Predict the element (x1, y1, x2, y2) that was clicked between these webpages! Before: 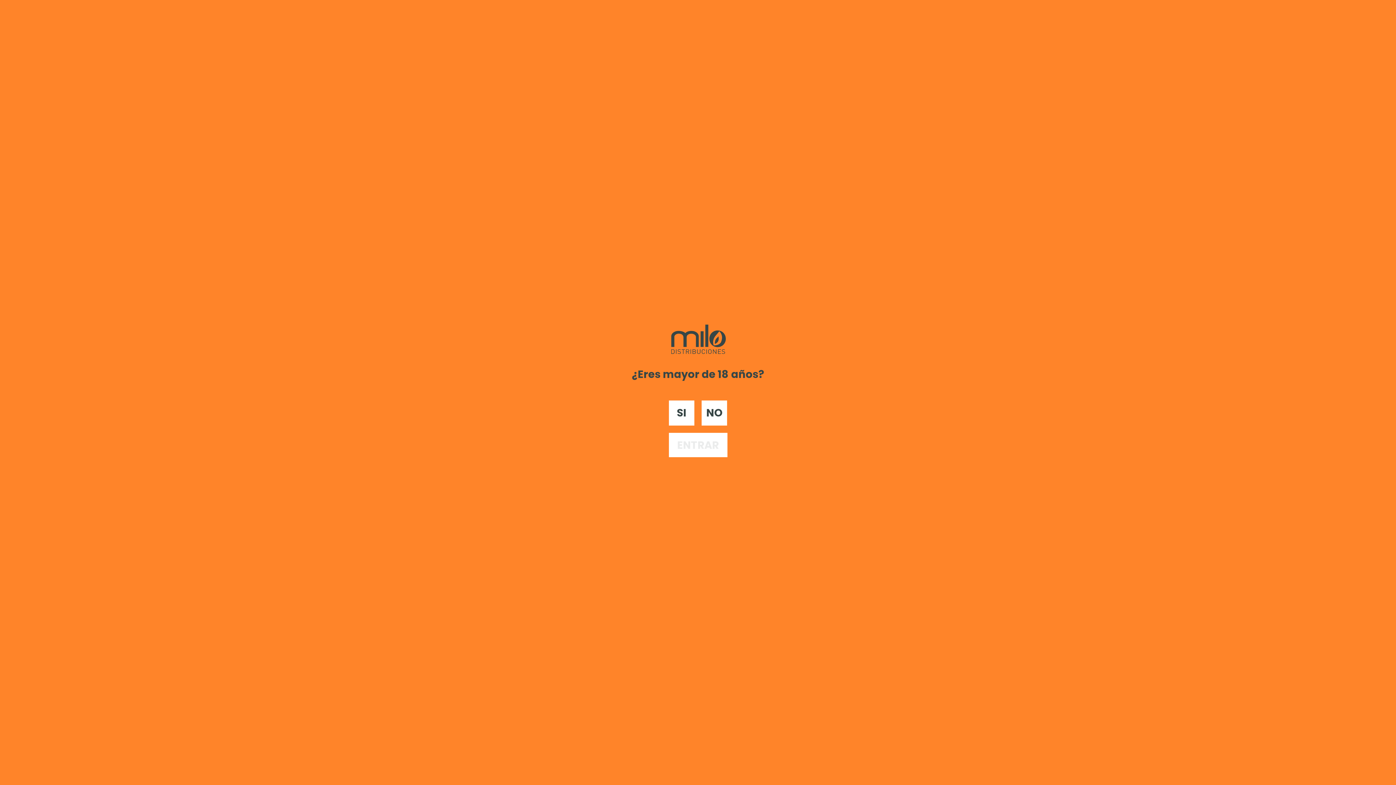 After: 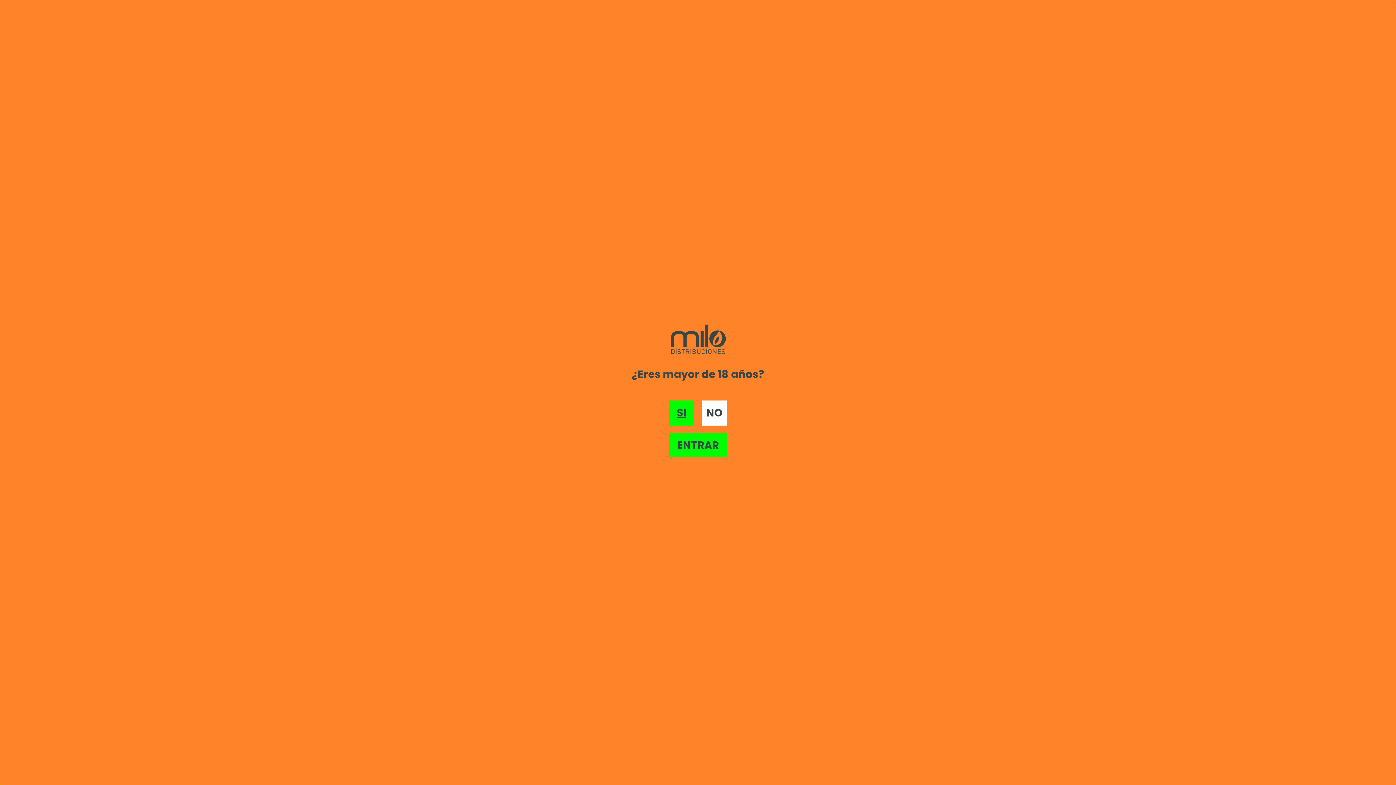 Action: label: SI bbox: (669, 400, 694, 425)